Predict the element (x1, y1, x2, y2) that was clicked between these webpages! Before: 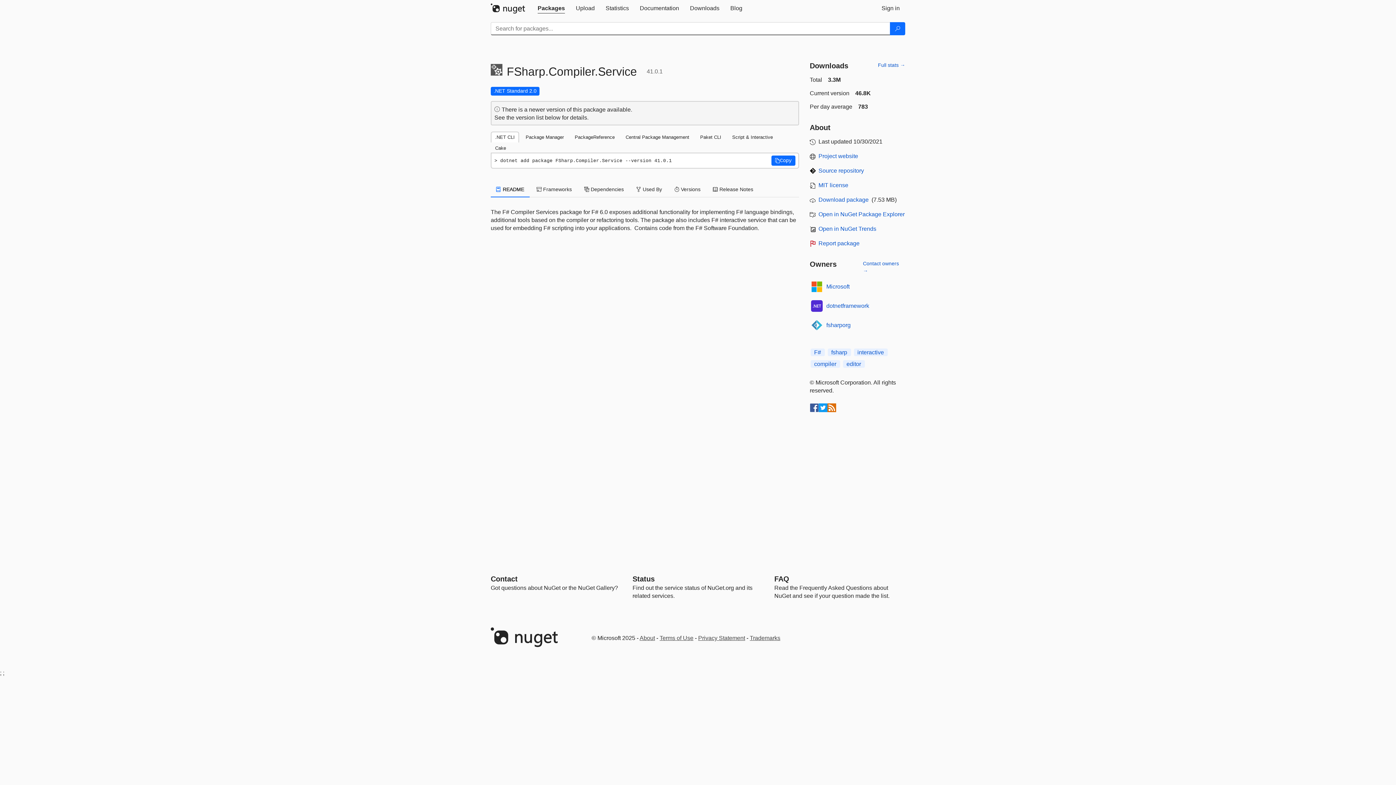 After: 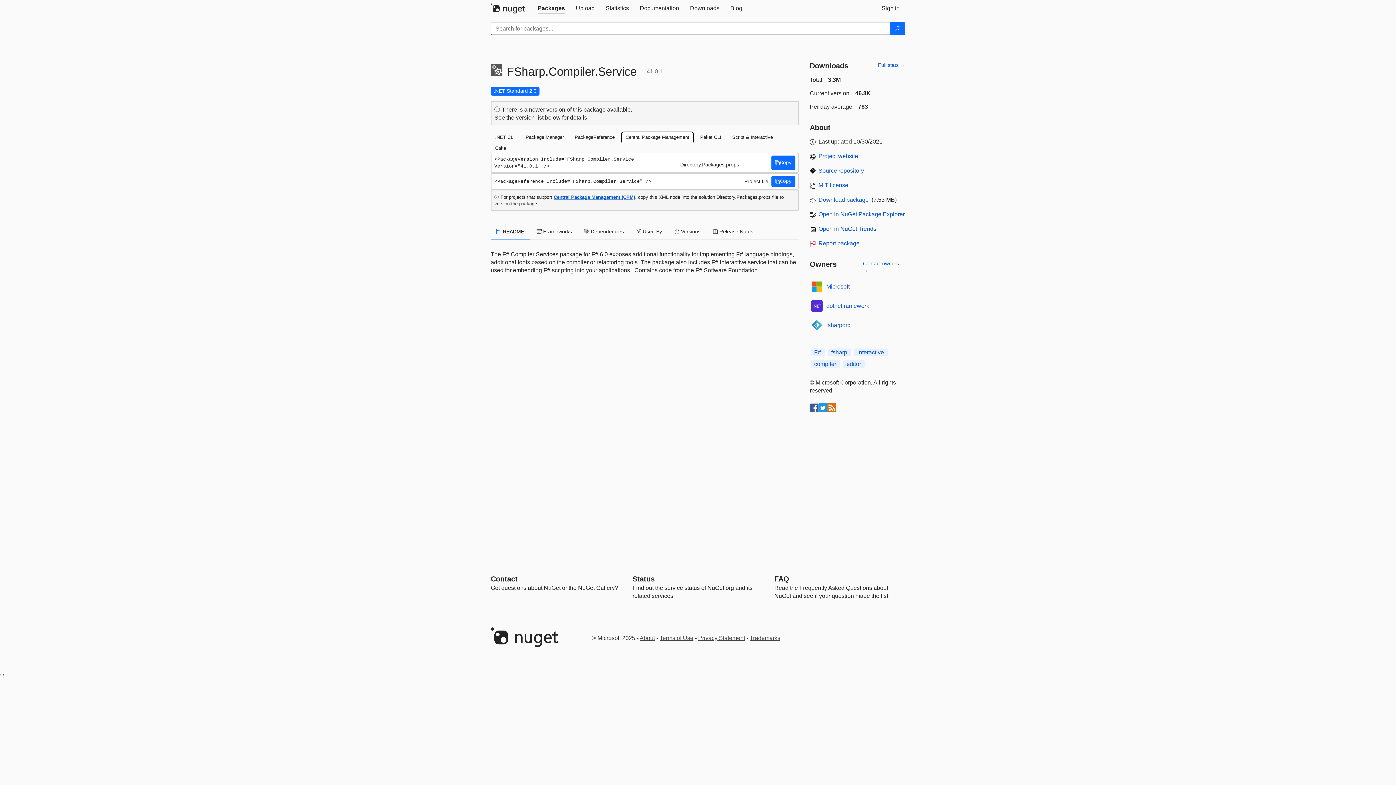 Action: bbox: (621, 131, 693, 142) label: Central Package Management